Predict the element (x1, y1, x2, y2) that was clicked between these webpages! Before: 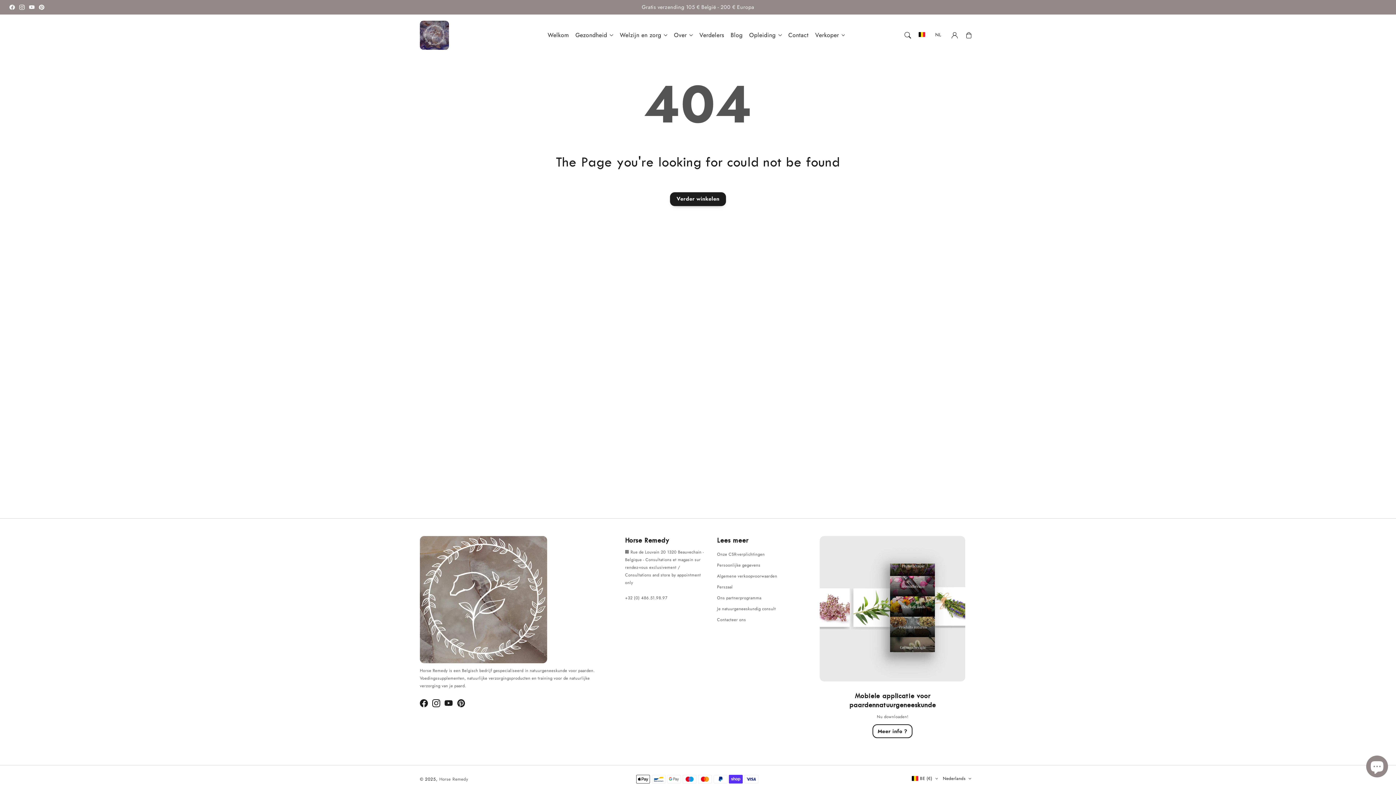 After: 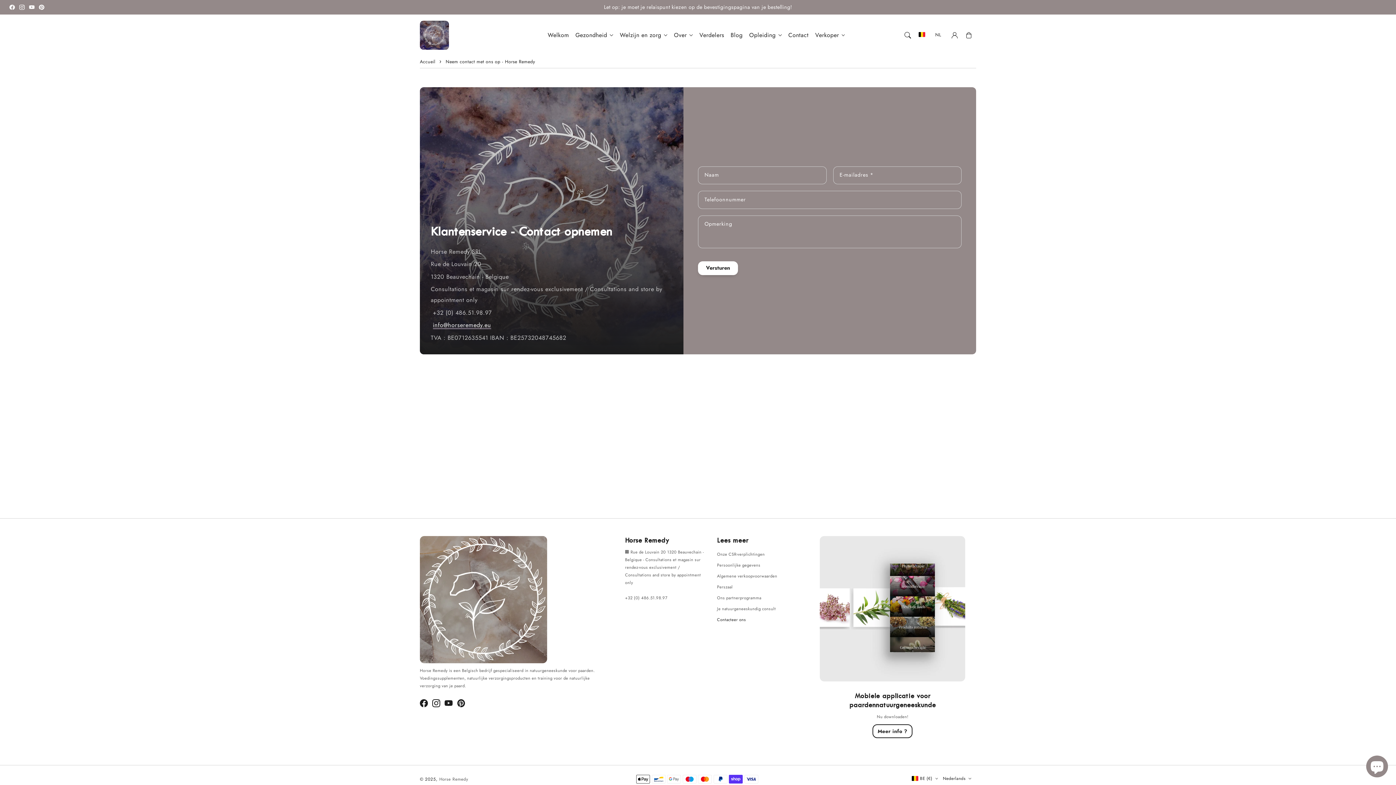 Action: bbox: (785, 27, 812, 42) label: Contact